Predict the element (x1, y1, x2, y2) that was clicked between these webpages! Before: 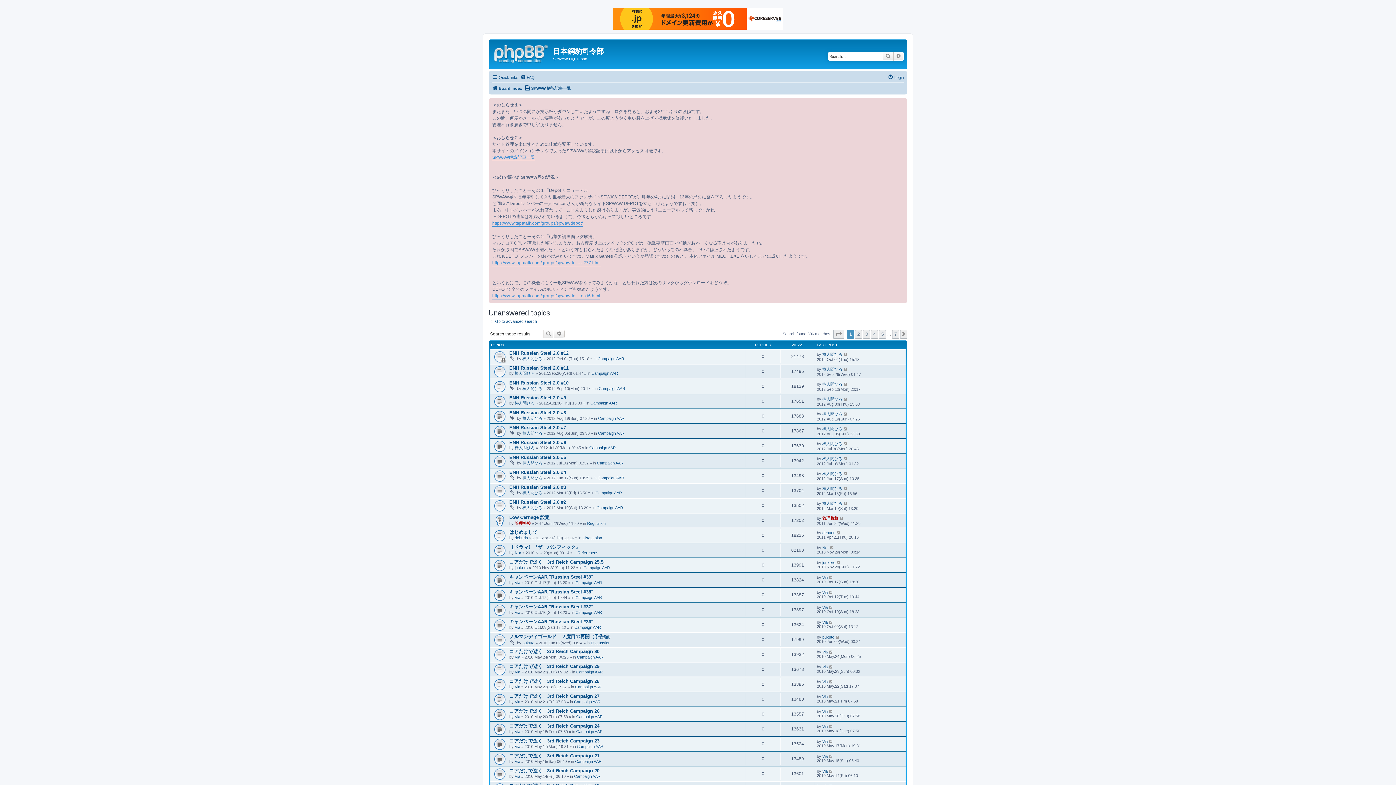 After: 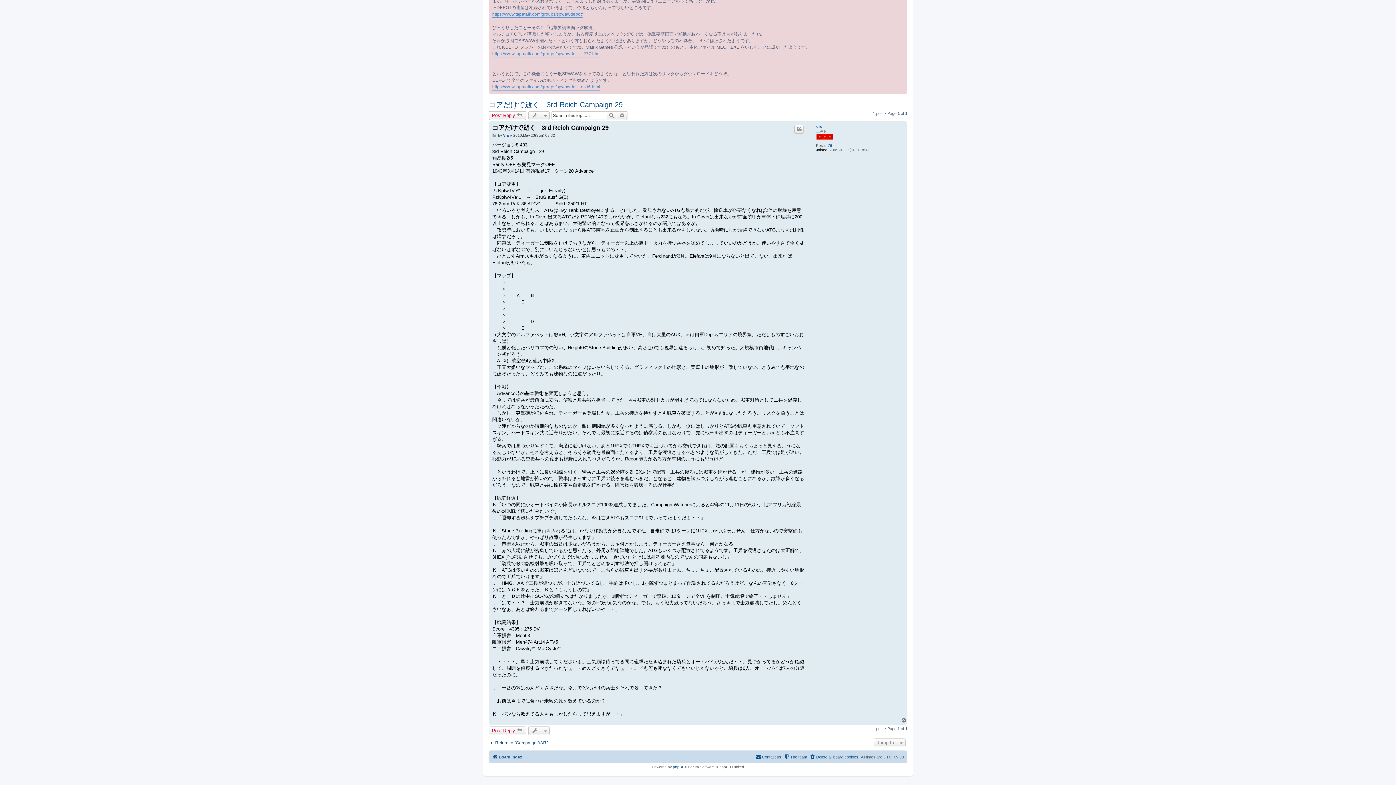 Action: bbox: (829, 665, 833, 669)